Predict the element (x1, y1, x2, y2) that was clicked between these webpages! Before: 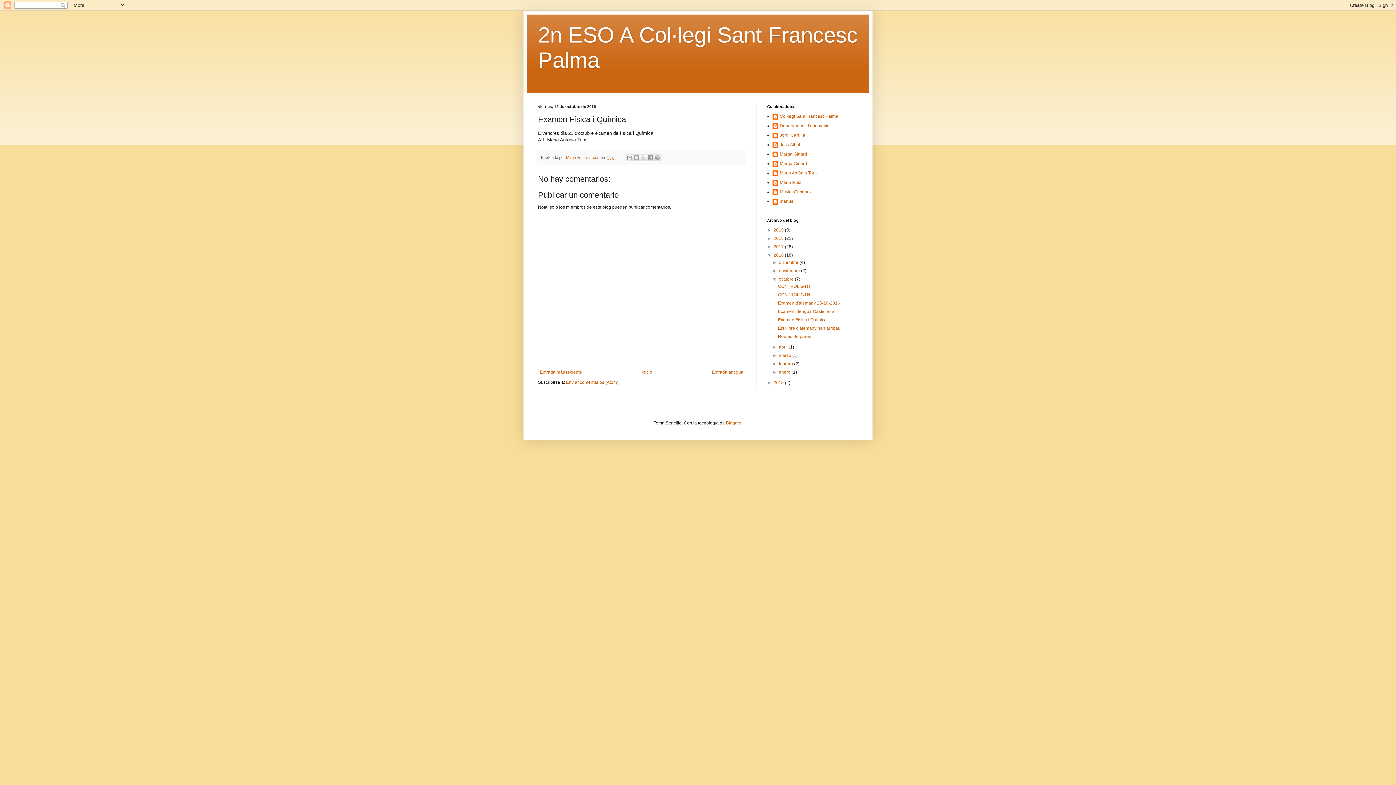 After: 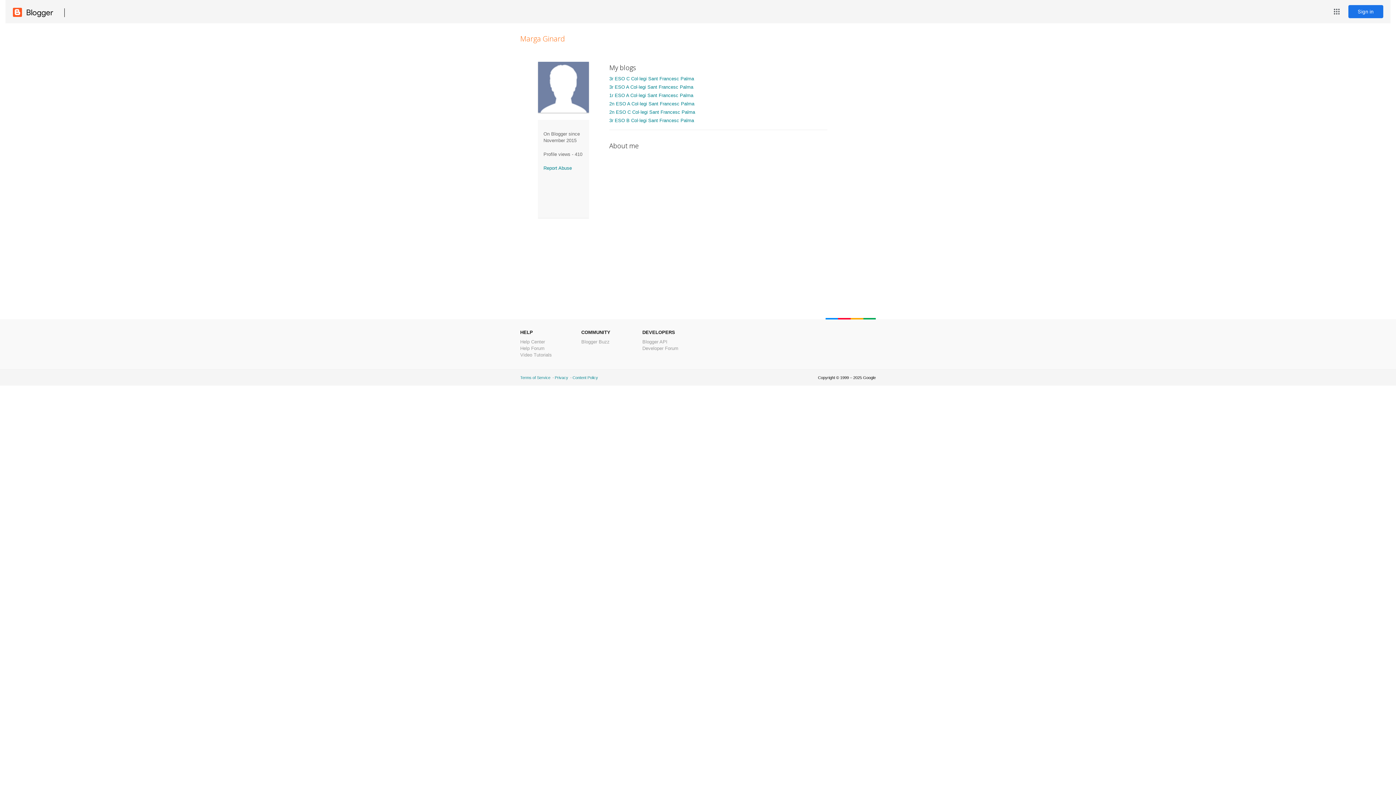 Action: bbox: (772, 151, 807, 158) label: Marga Ginard